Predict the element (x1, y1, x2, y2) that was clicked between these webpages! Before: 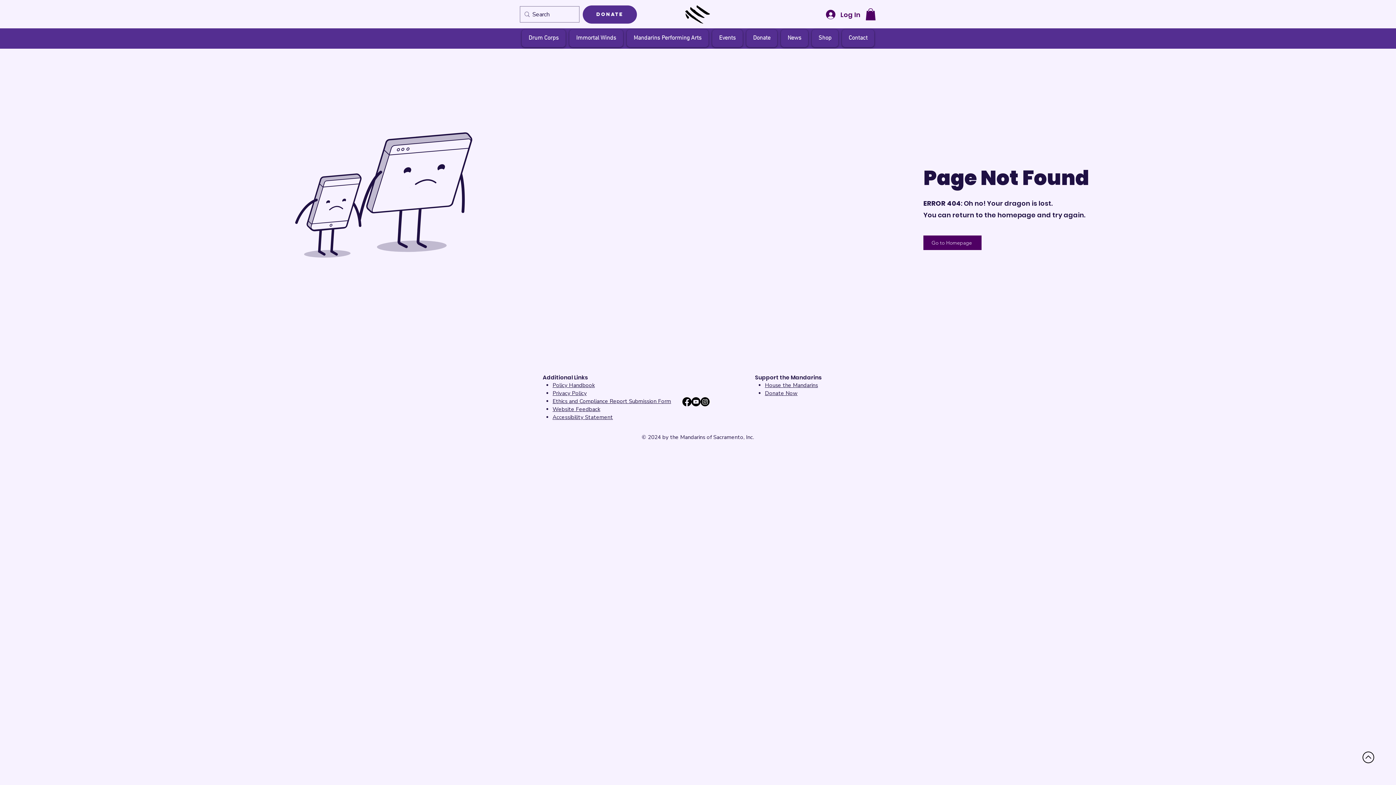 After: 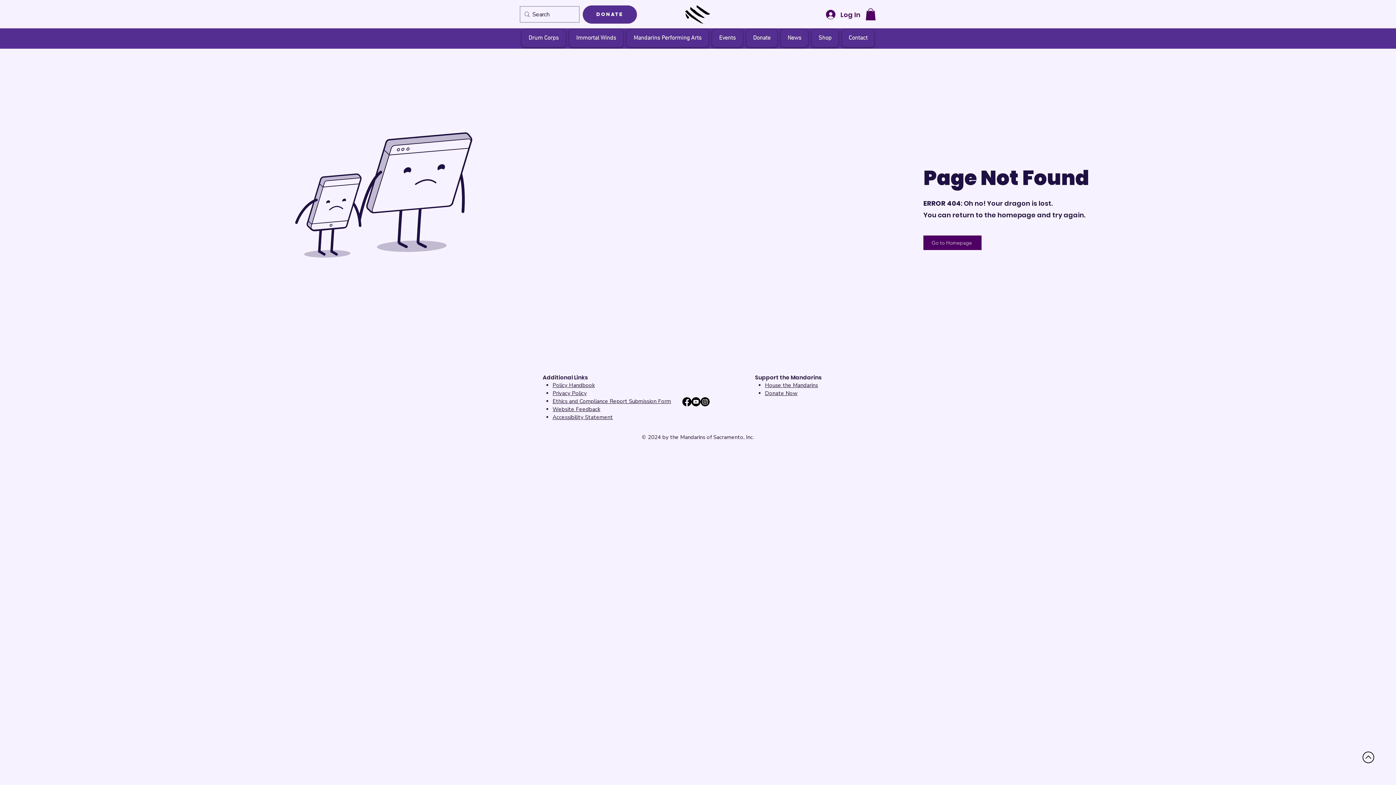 Action: label: Website Feedback bbox: (552, 405, 600, 413)